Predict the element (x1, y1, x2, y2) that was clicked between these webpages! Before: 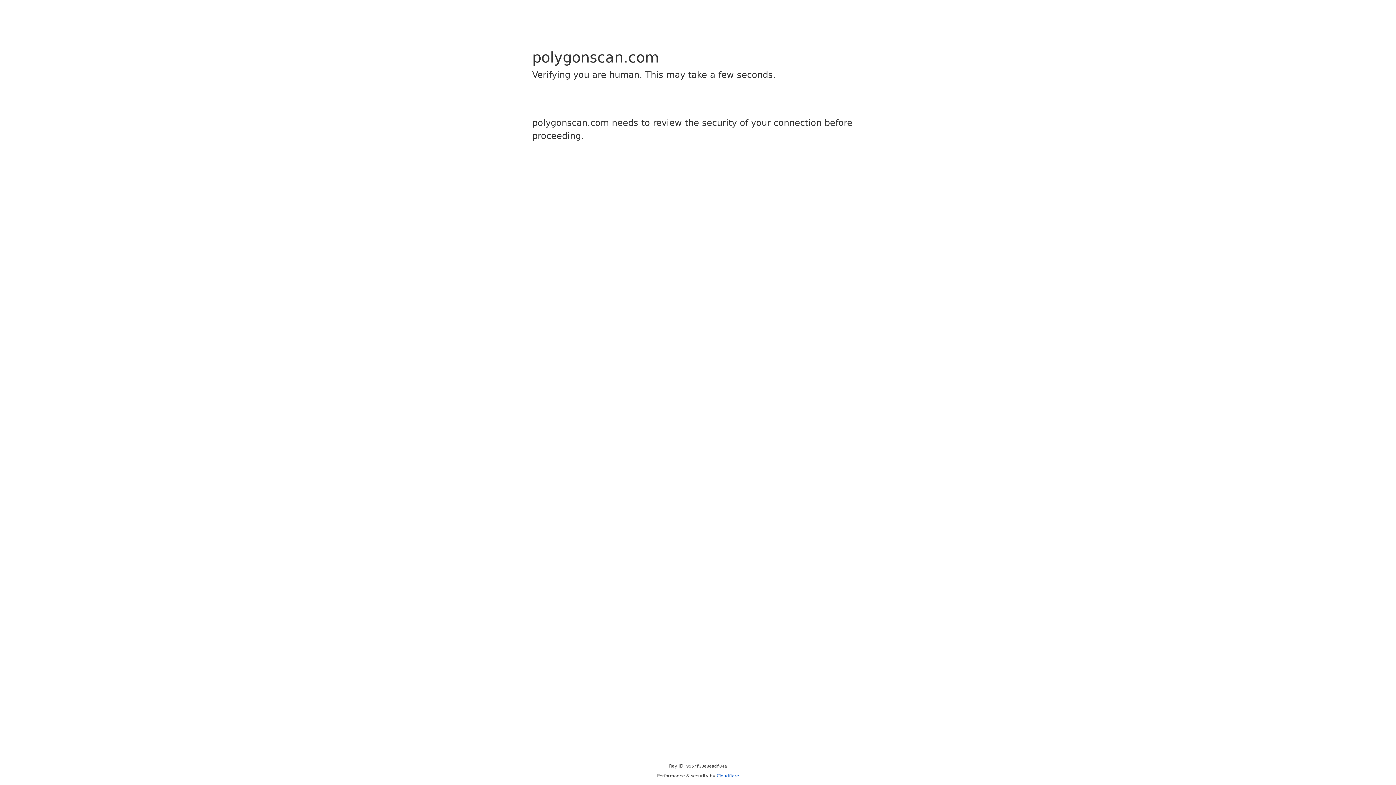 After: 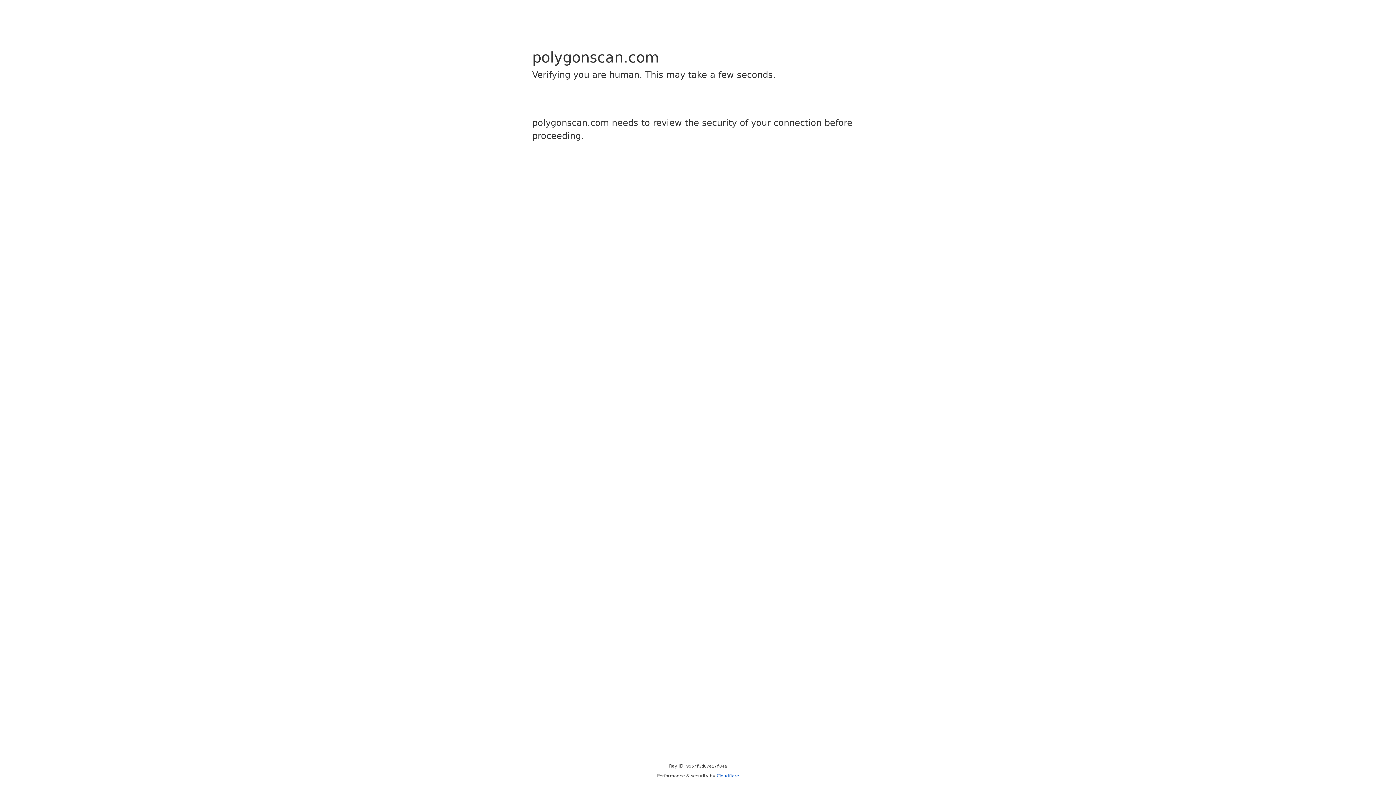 Action: bbox: (716, 773, 739, 778) label: Cloudflare